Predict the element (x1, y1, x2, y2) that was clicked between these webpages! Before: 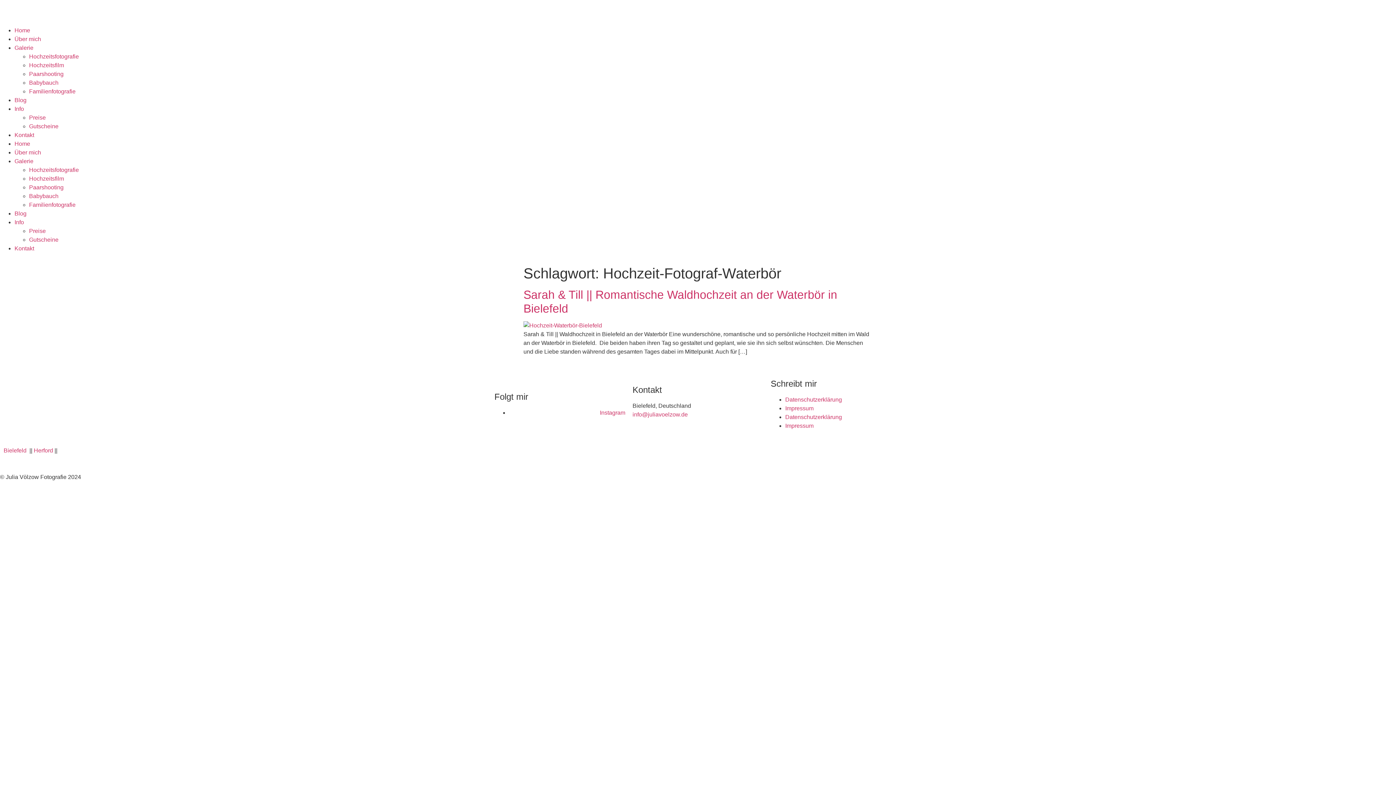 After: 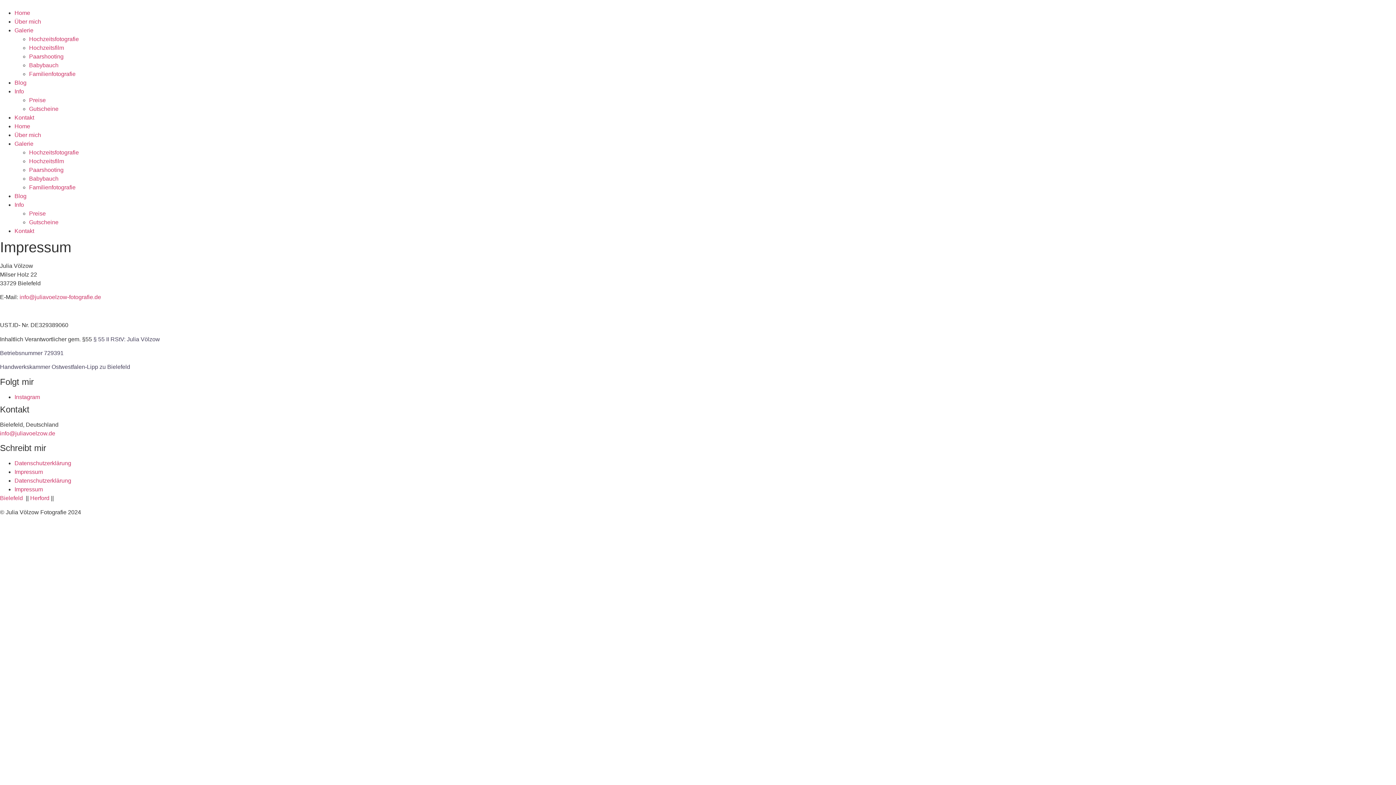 Action: label: Impressum bbox: (785, 405, 813, 411)